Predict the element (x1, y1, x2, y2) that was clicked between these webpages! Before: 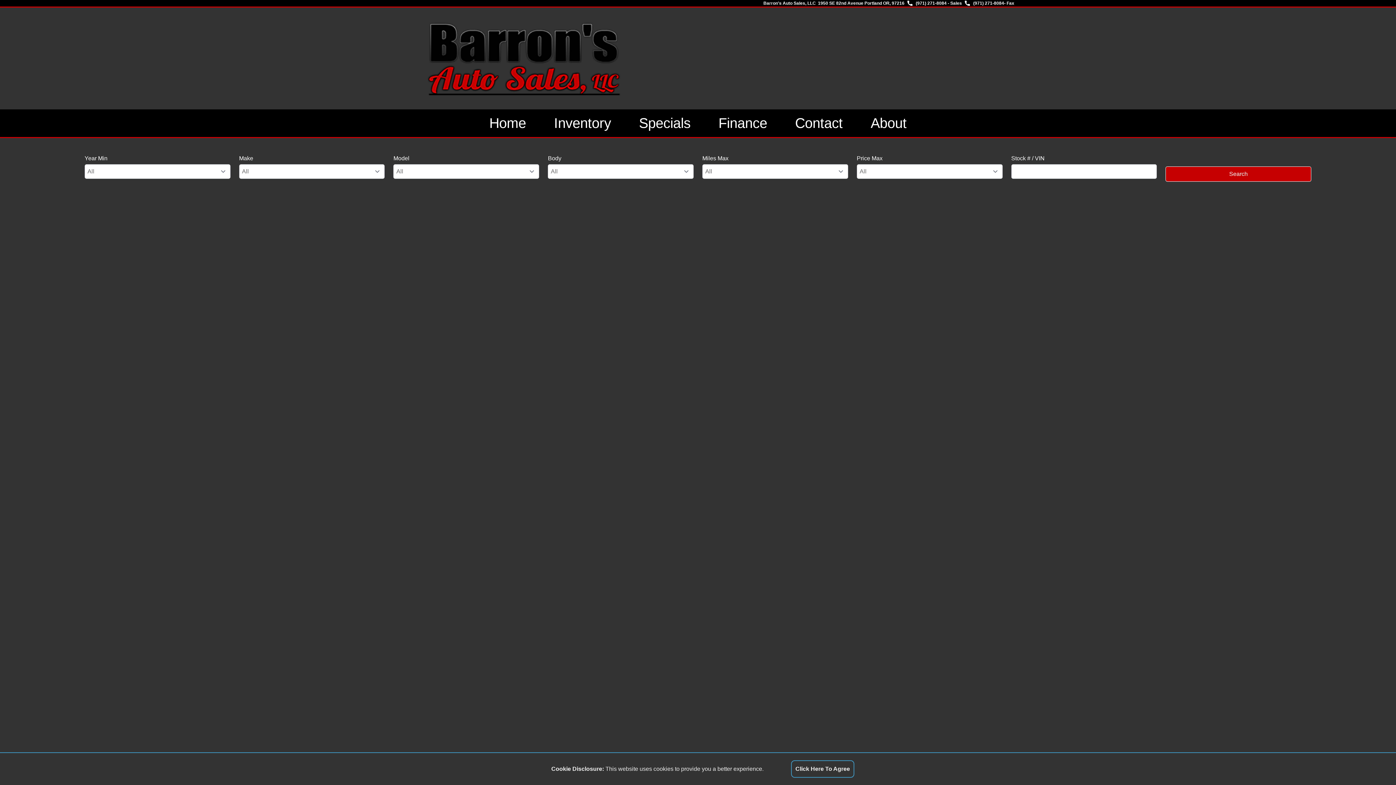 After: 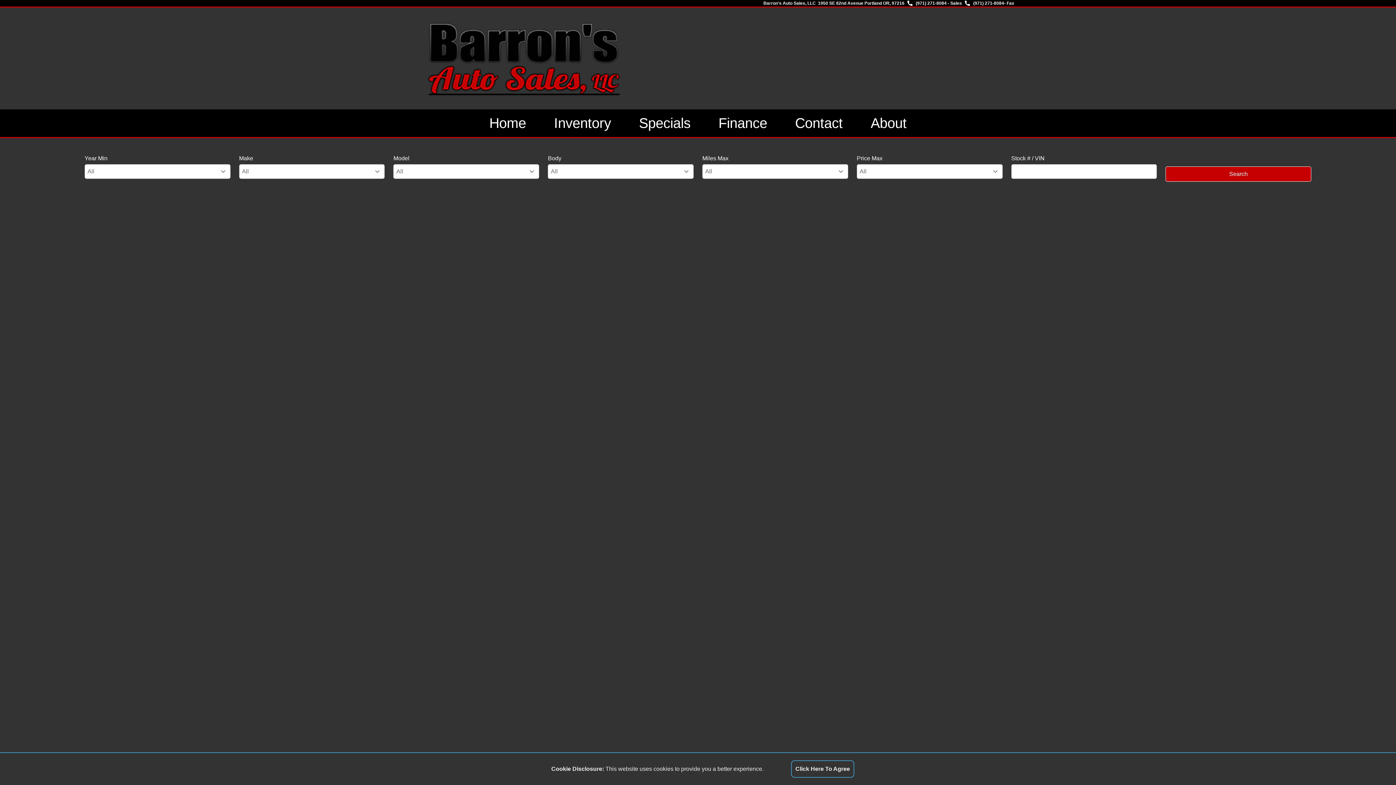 Action: bbox: (973, 0, 1004, 6) label: (971) 271-8084